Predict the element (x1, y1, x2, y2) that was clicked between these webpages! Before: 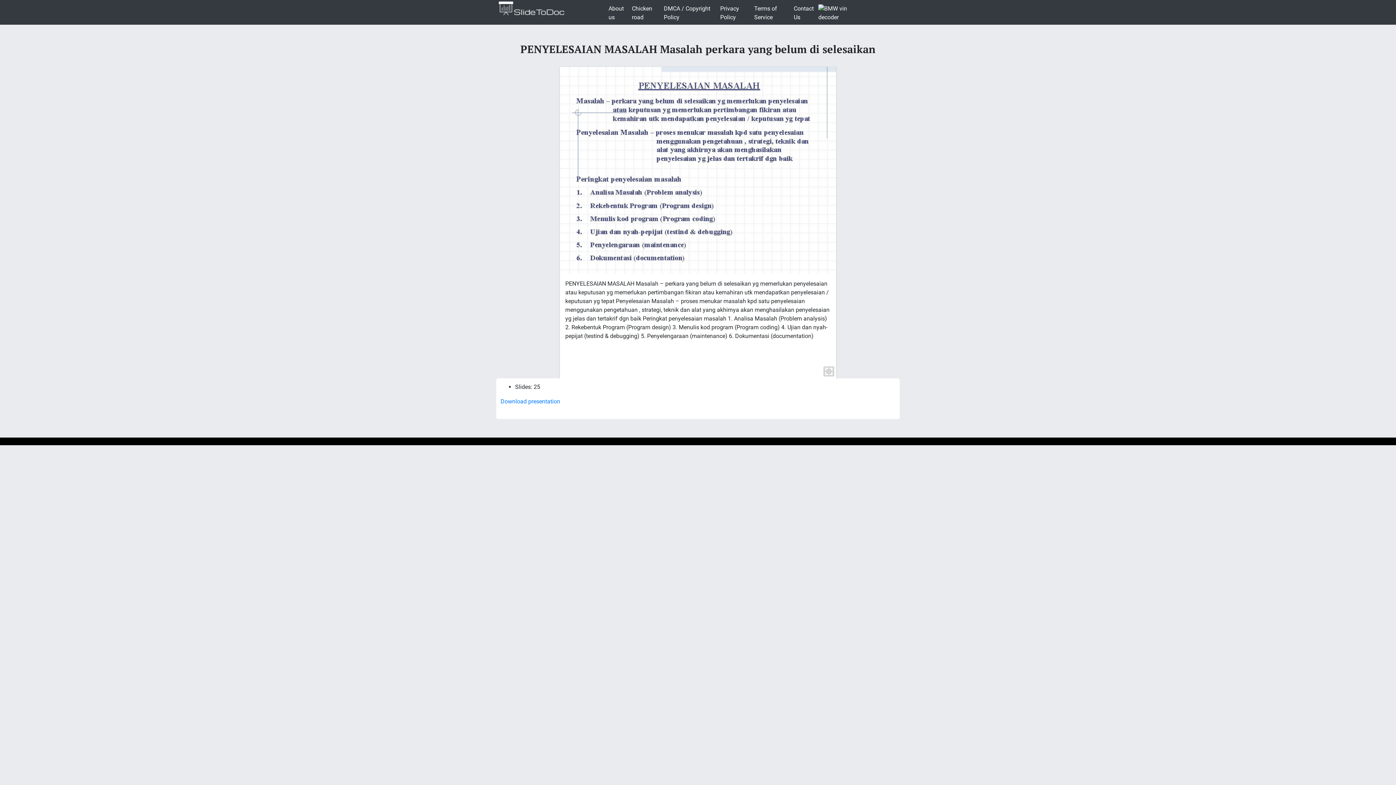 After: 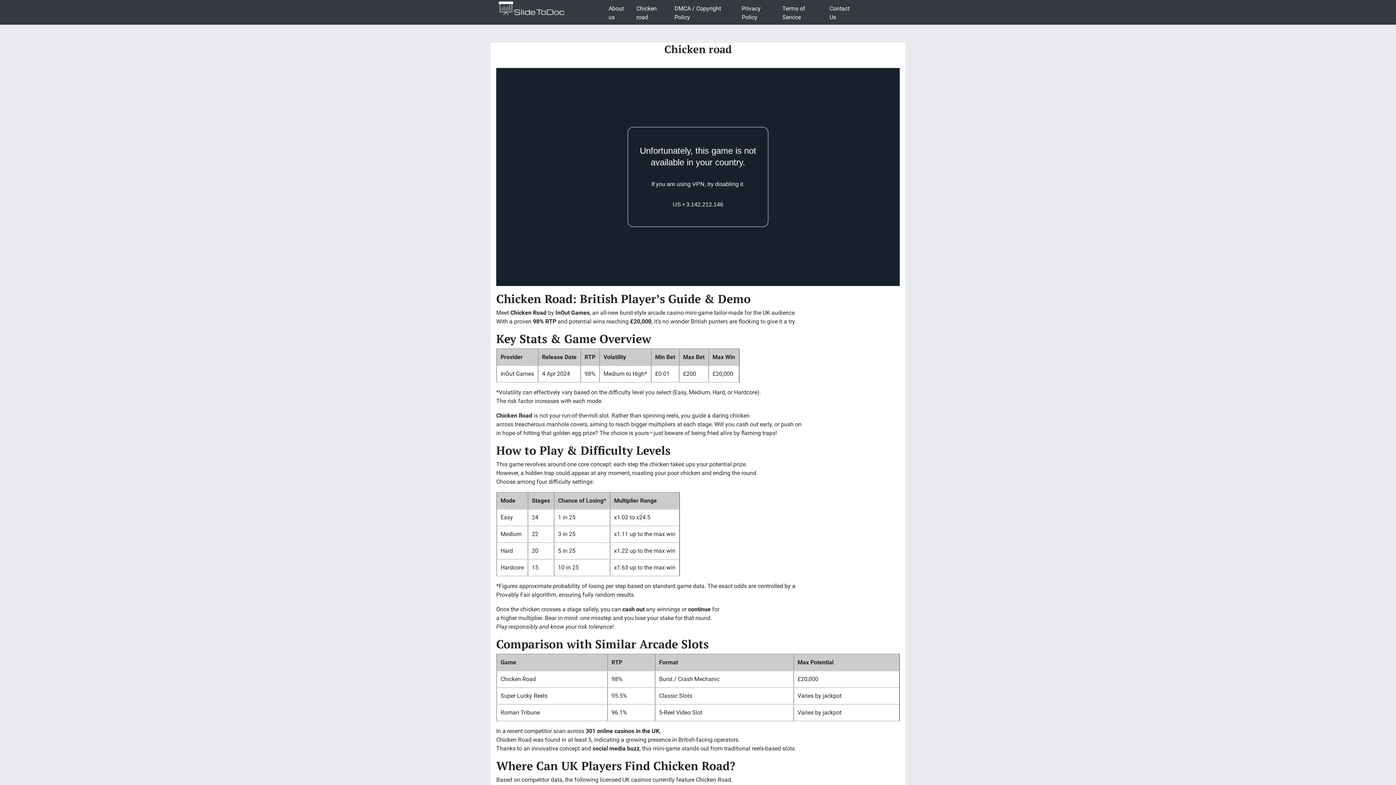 Action: label: Chicken road bbox: (629, 1, 661, 24)